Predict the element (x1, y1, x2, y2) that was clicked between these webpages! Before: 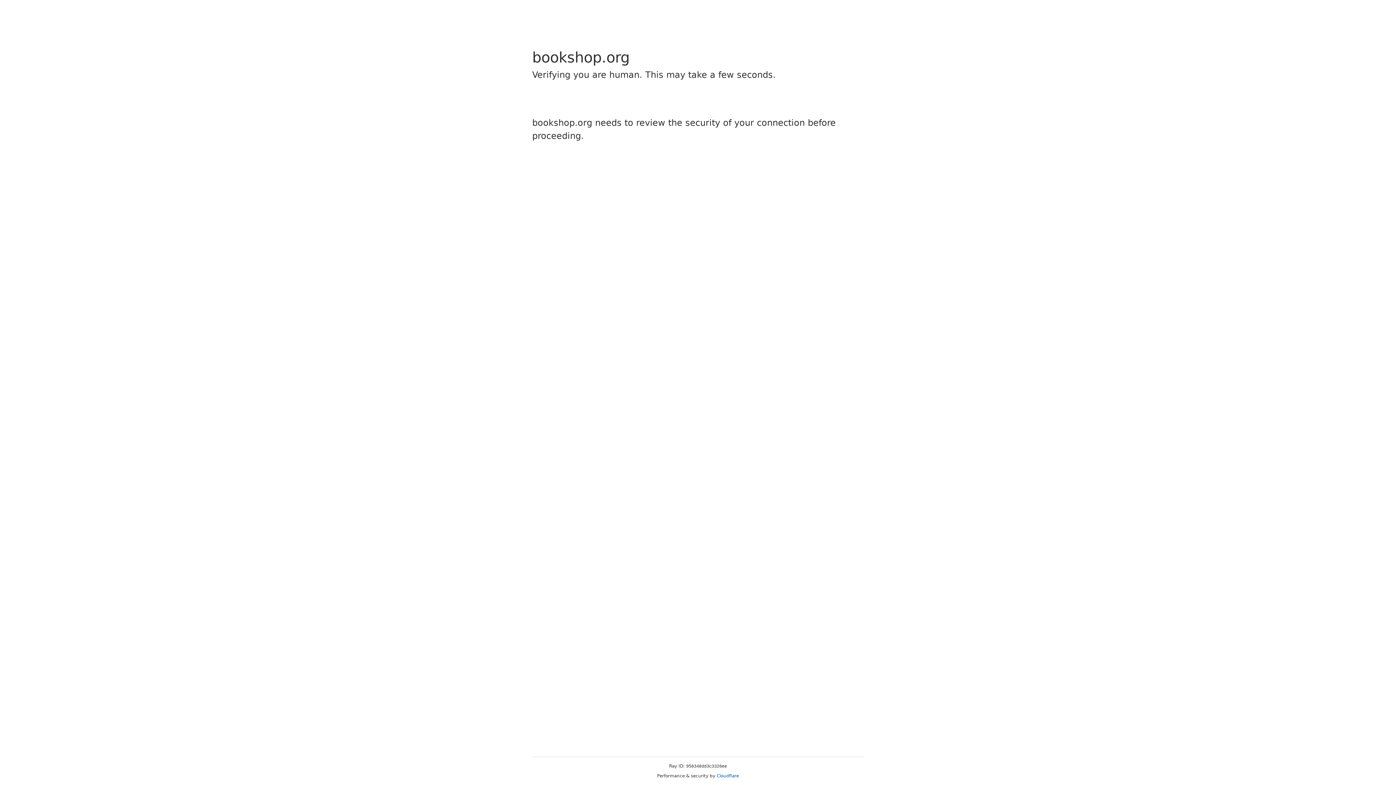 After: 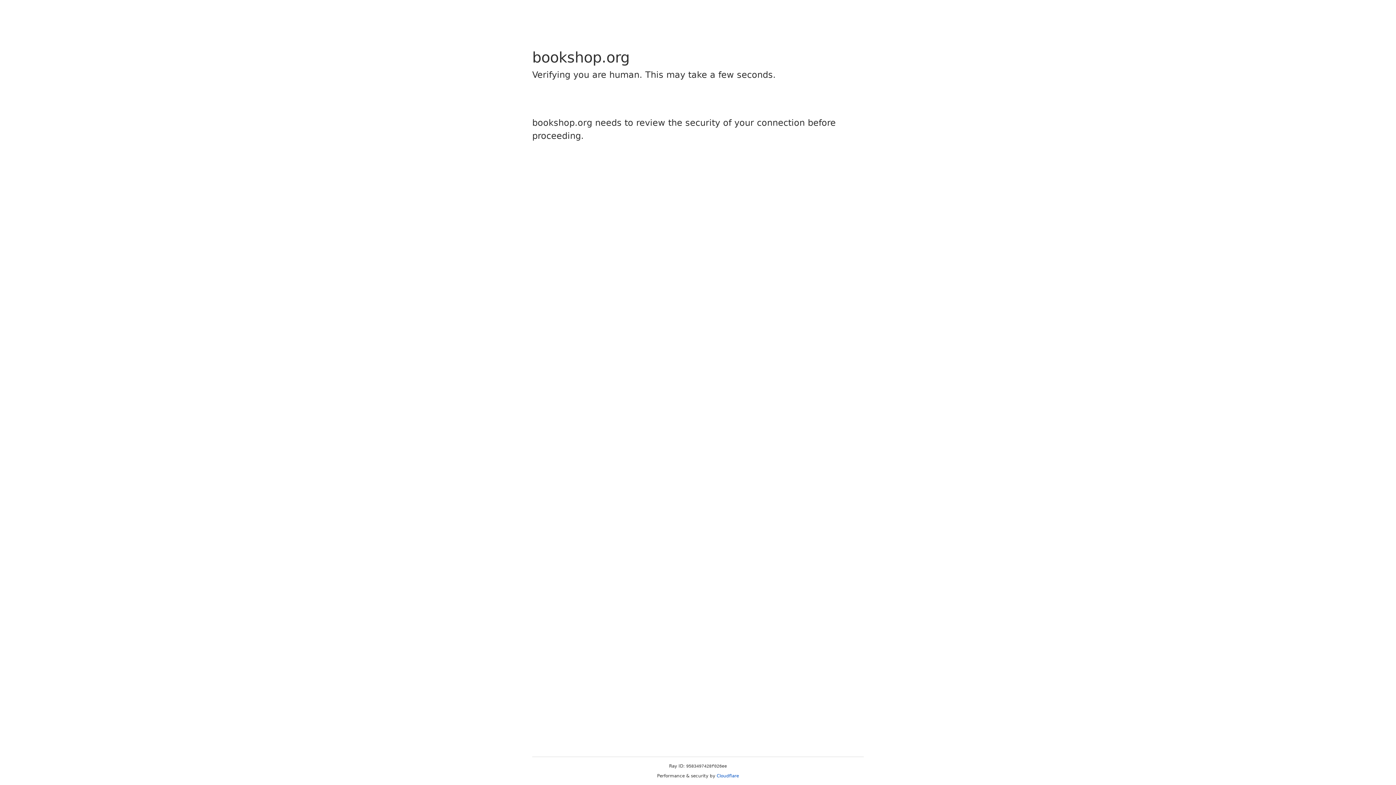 Action: label: Cloudflare bbox: (716, 773, 739, 778)